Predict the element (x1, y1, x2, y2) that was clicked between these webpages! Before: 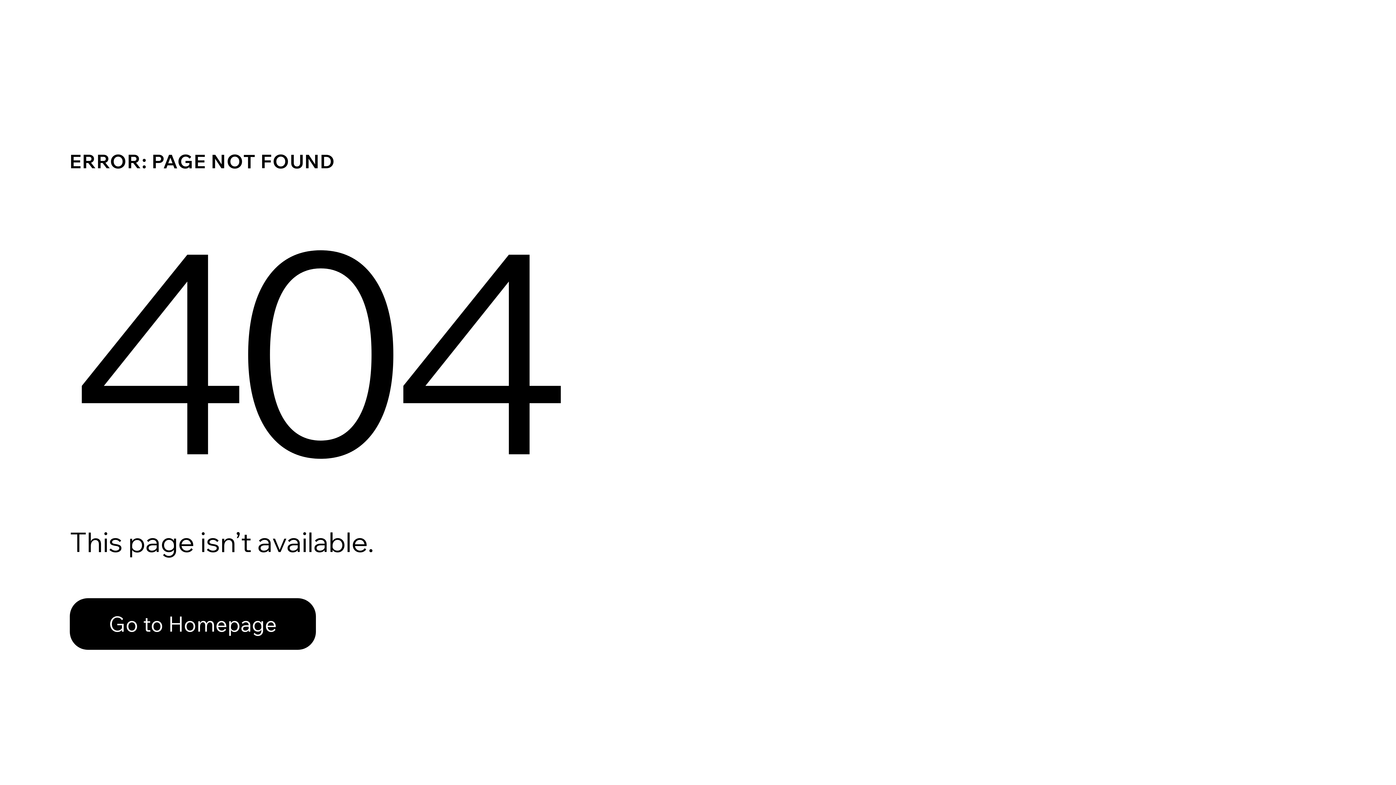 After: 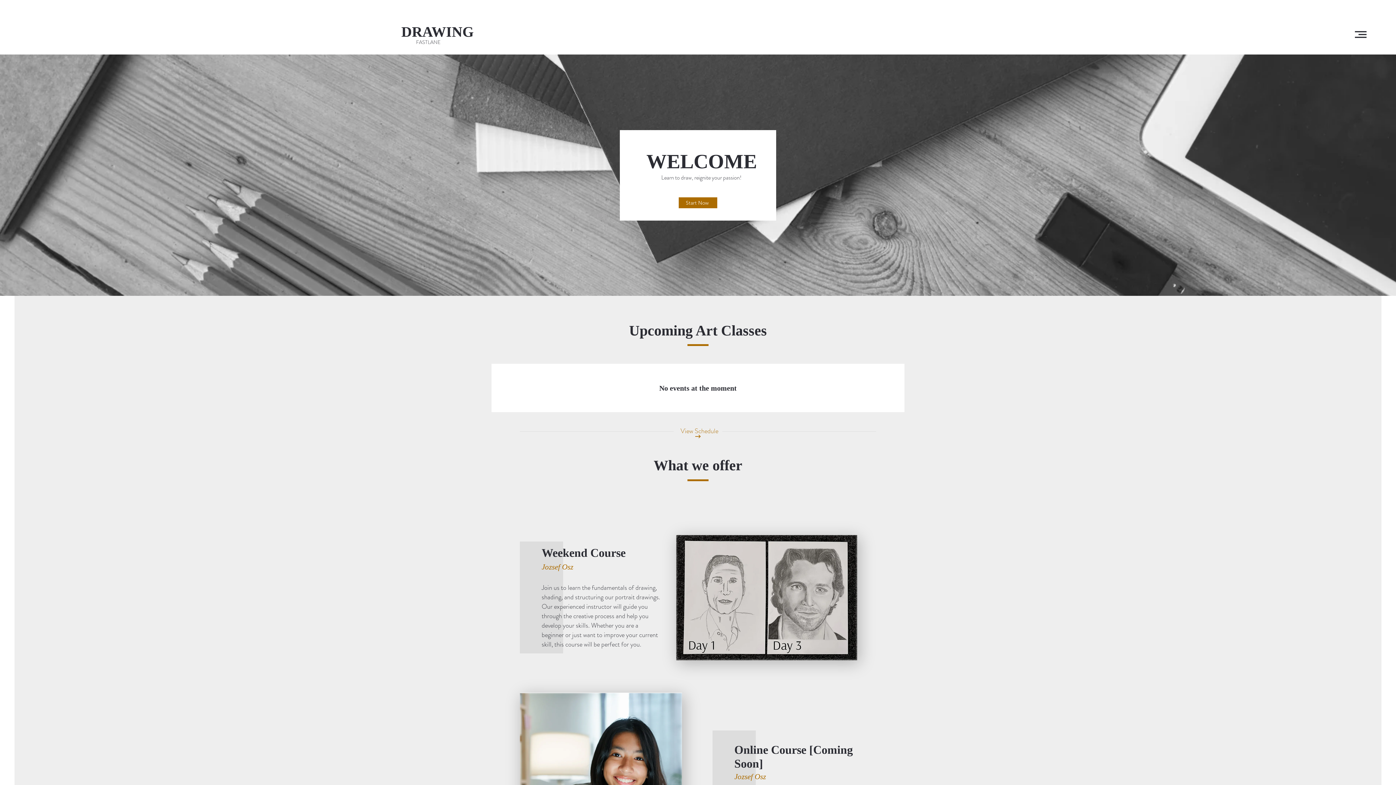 Action: label: Go to Homepage bbox: (69, 582, 768, 659)